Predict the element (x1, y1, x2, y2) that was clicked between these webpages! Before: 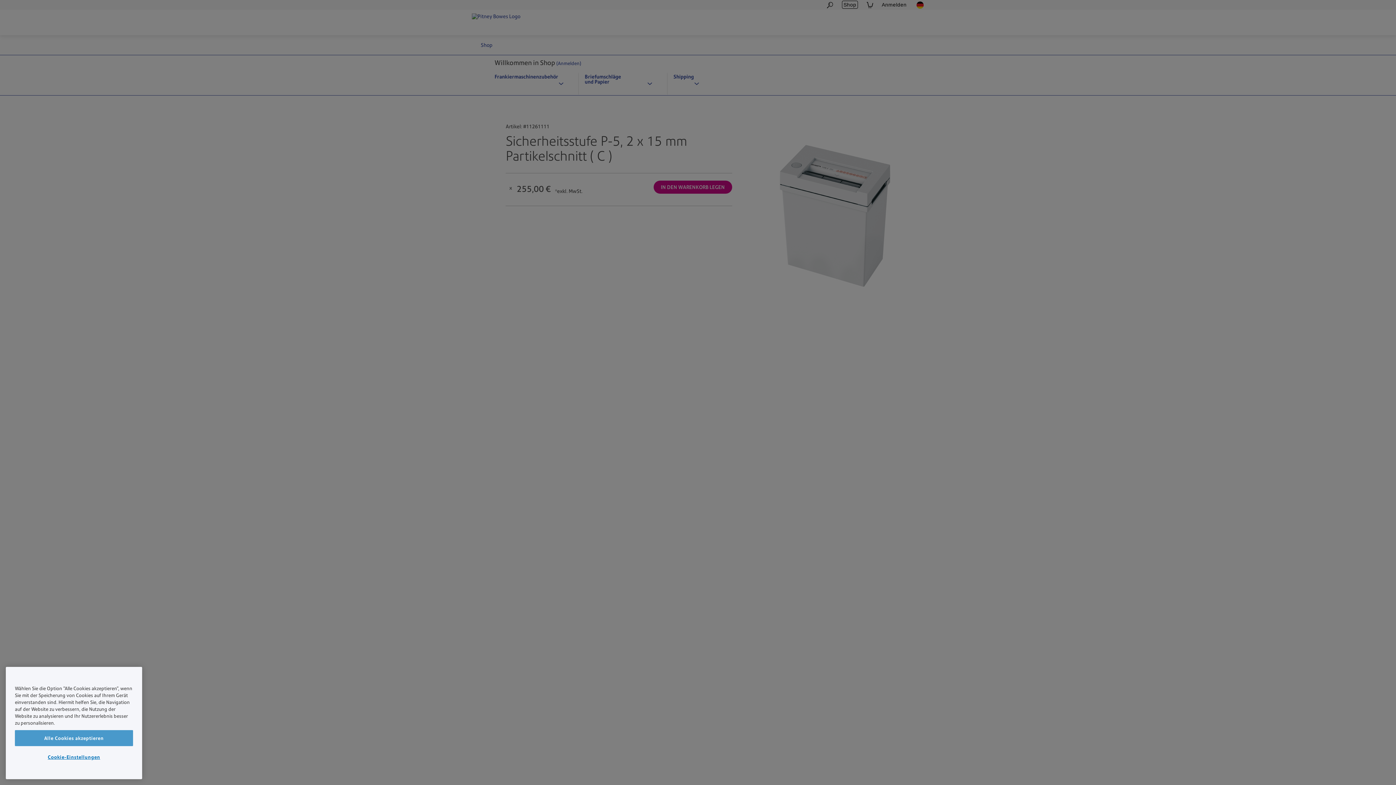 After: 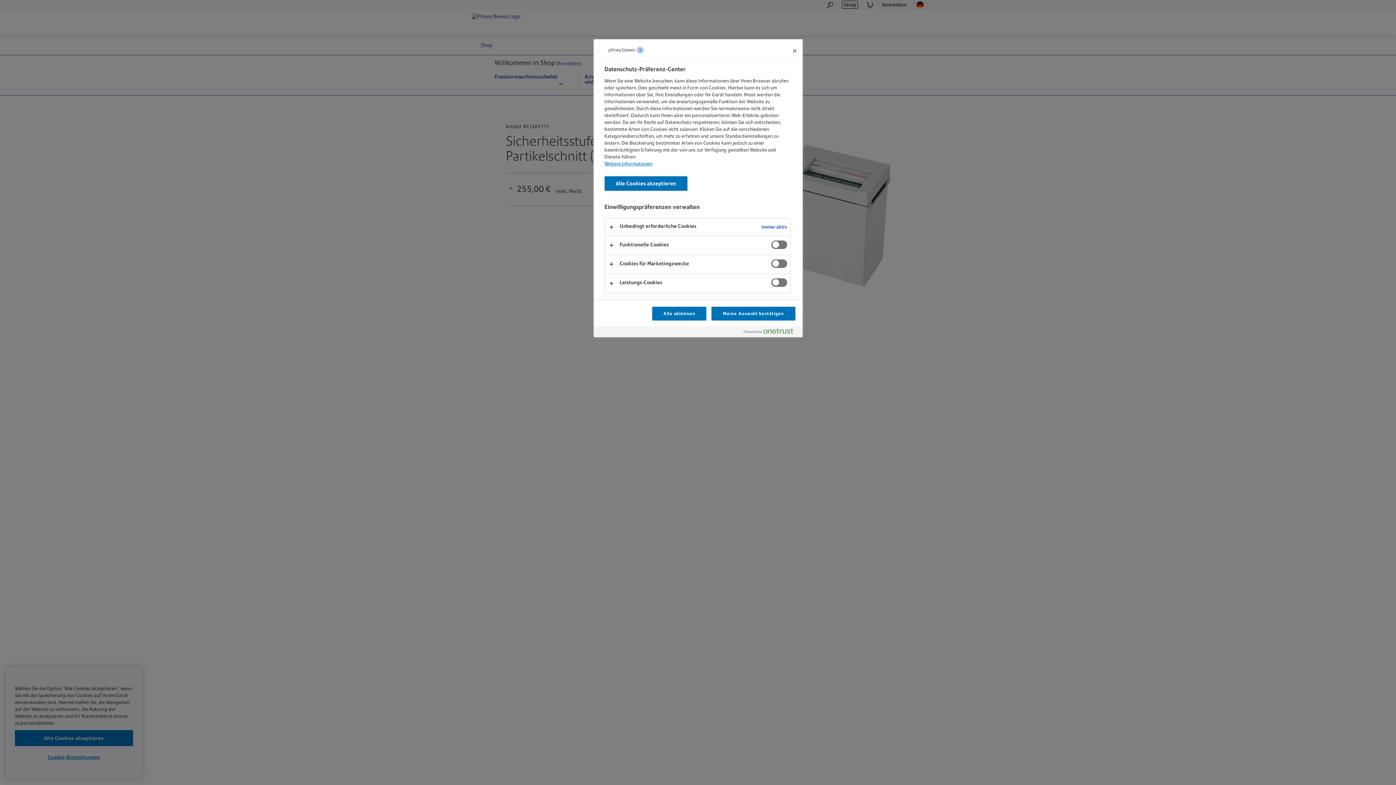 Action: bbox: (14, 766, 133, 781) label: Cookie-Einstellungen